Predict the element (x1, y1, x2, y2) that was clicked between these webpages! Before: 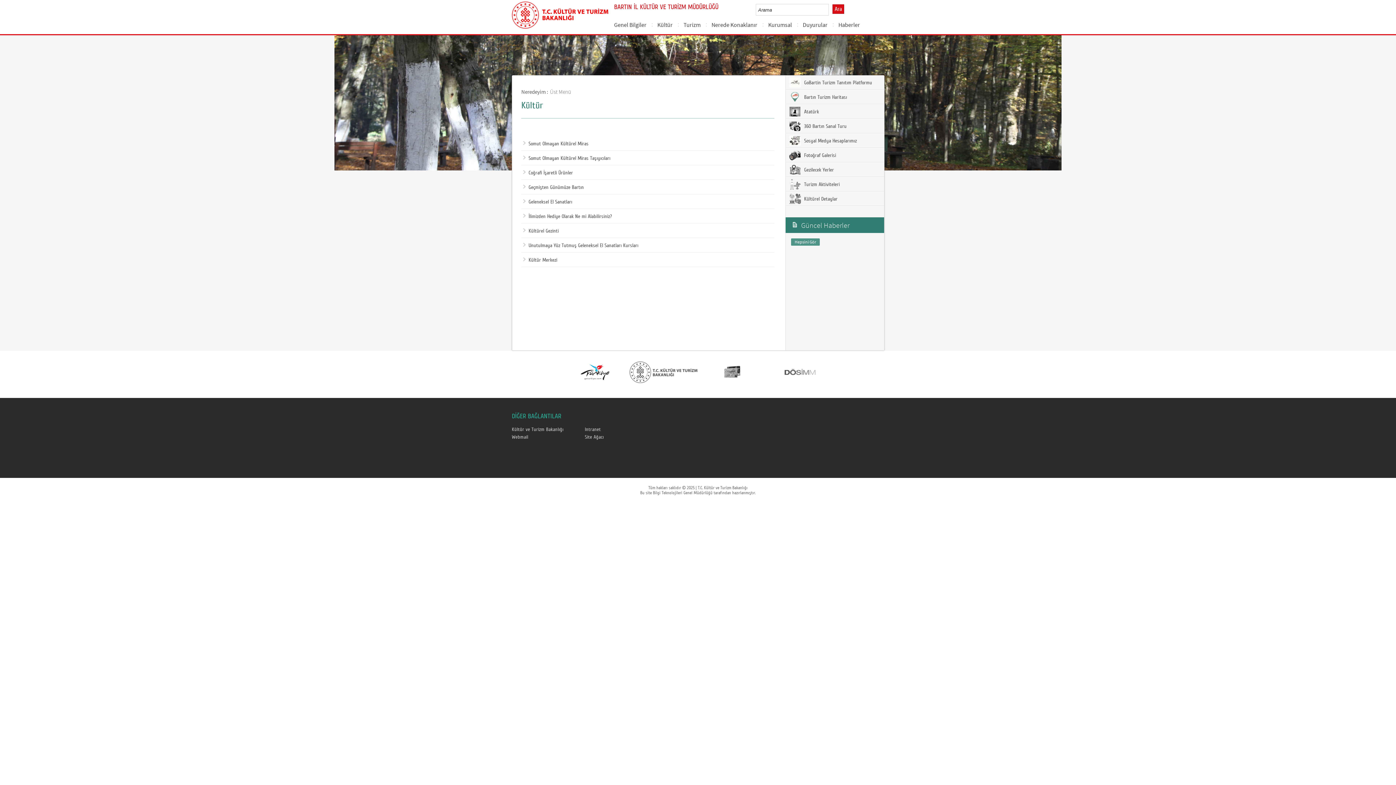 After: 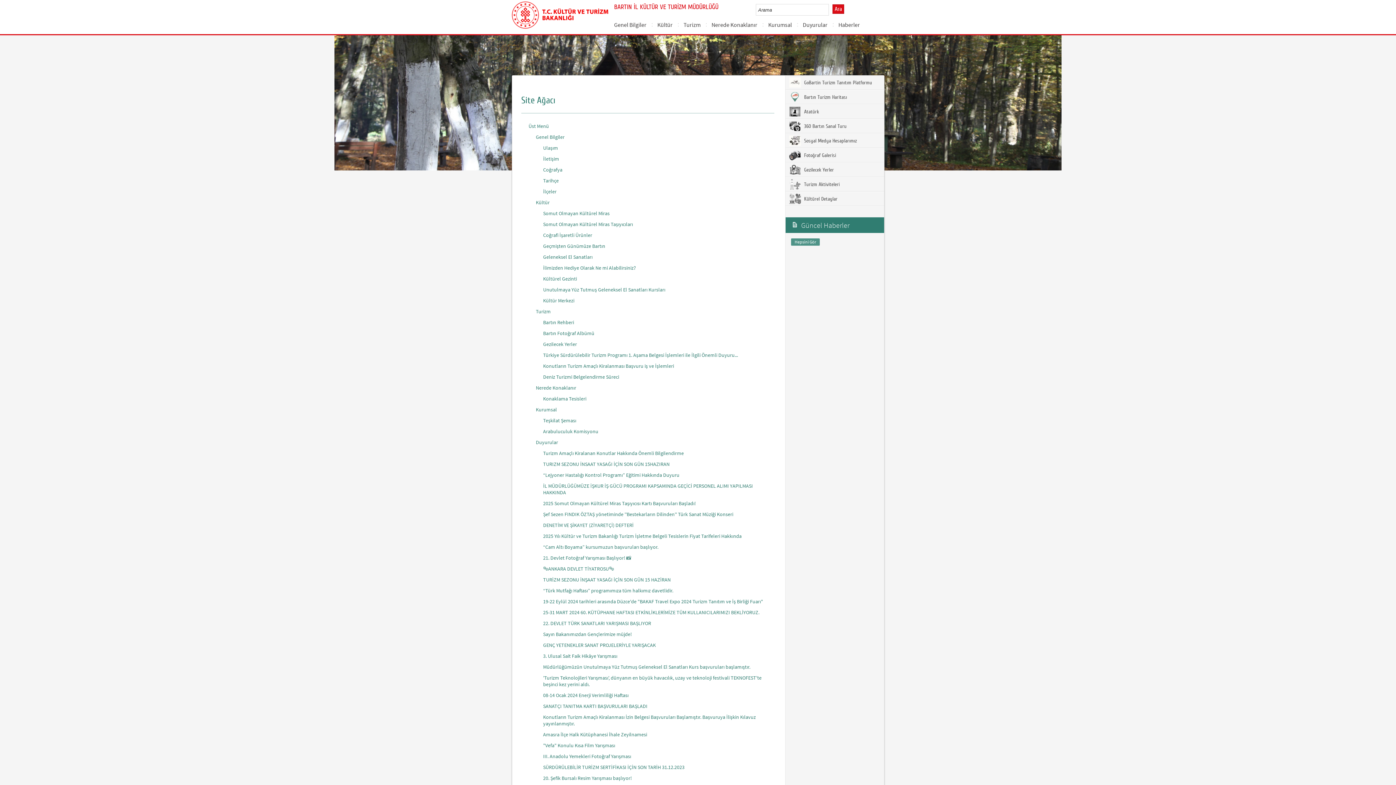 Action: bbox: (584, 434, 603, 440) label: Site Ağacı